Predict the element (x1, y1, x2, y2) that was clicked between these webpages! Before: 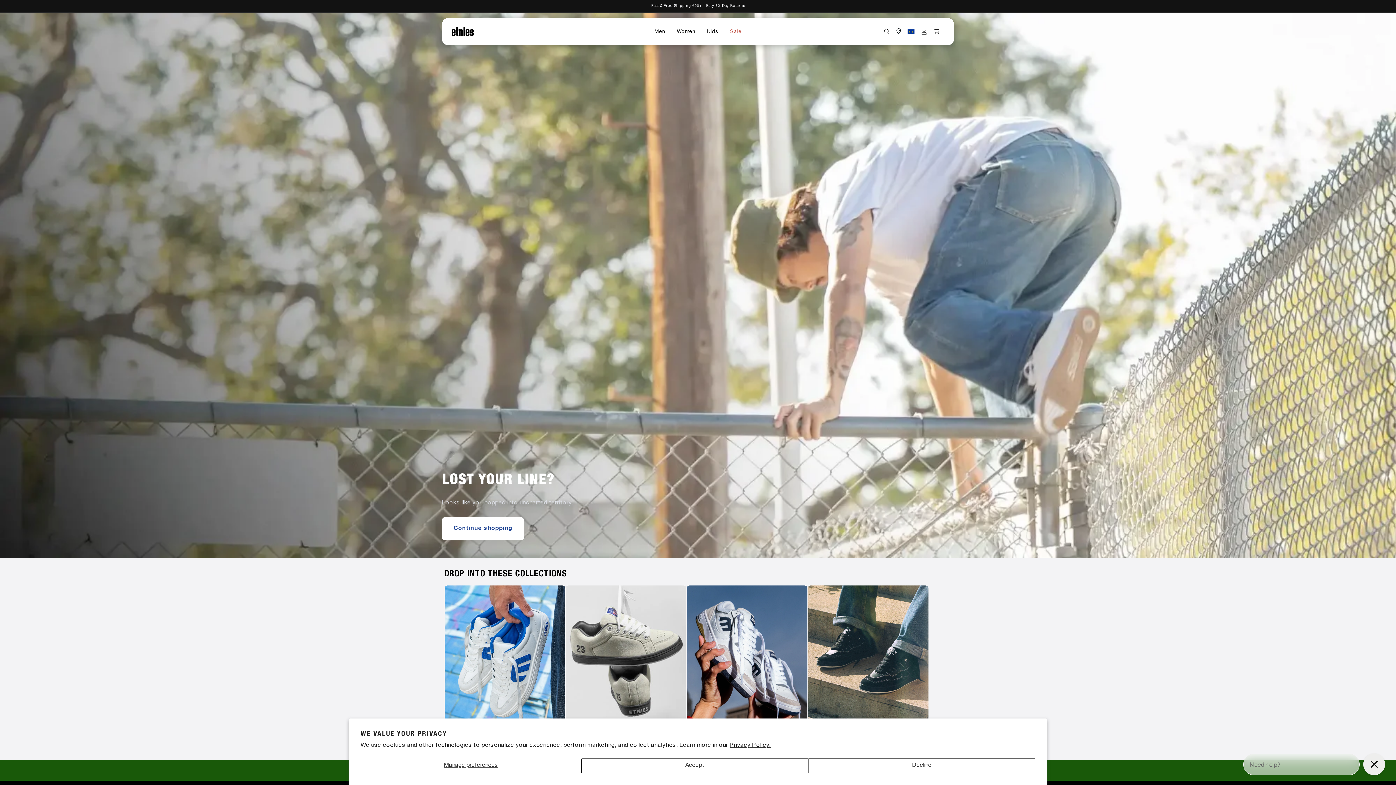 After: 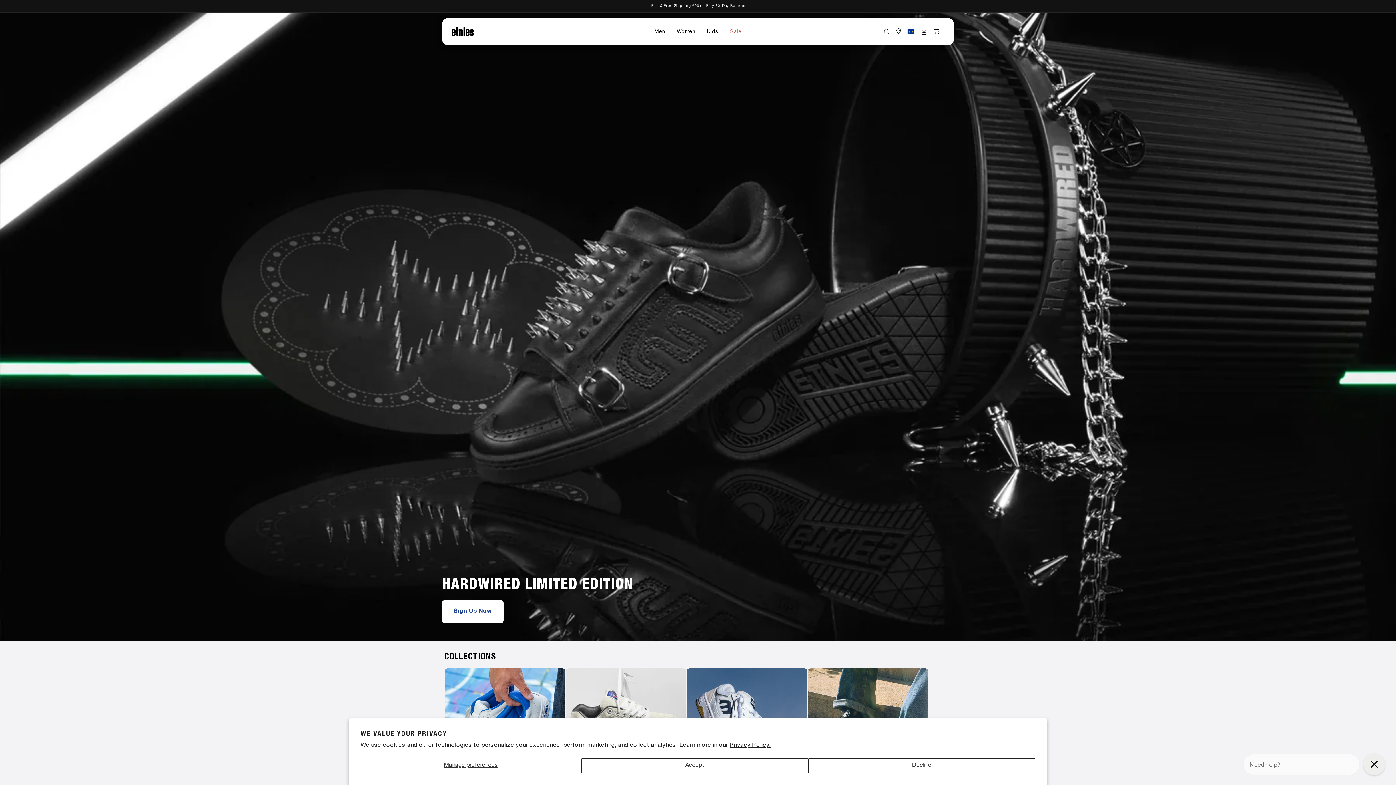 Action: label: Continue shopping bbox: (442, 517, 524, 540)